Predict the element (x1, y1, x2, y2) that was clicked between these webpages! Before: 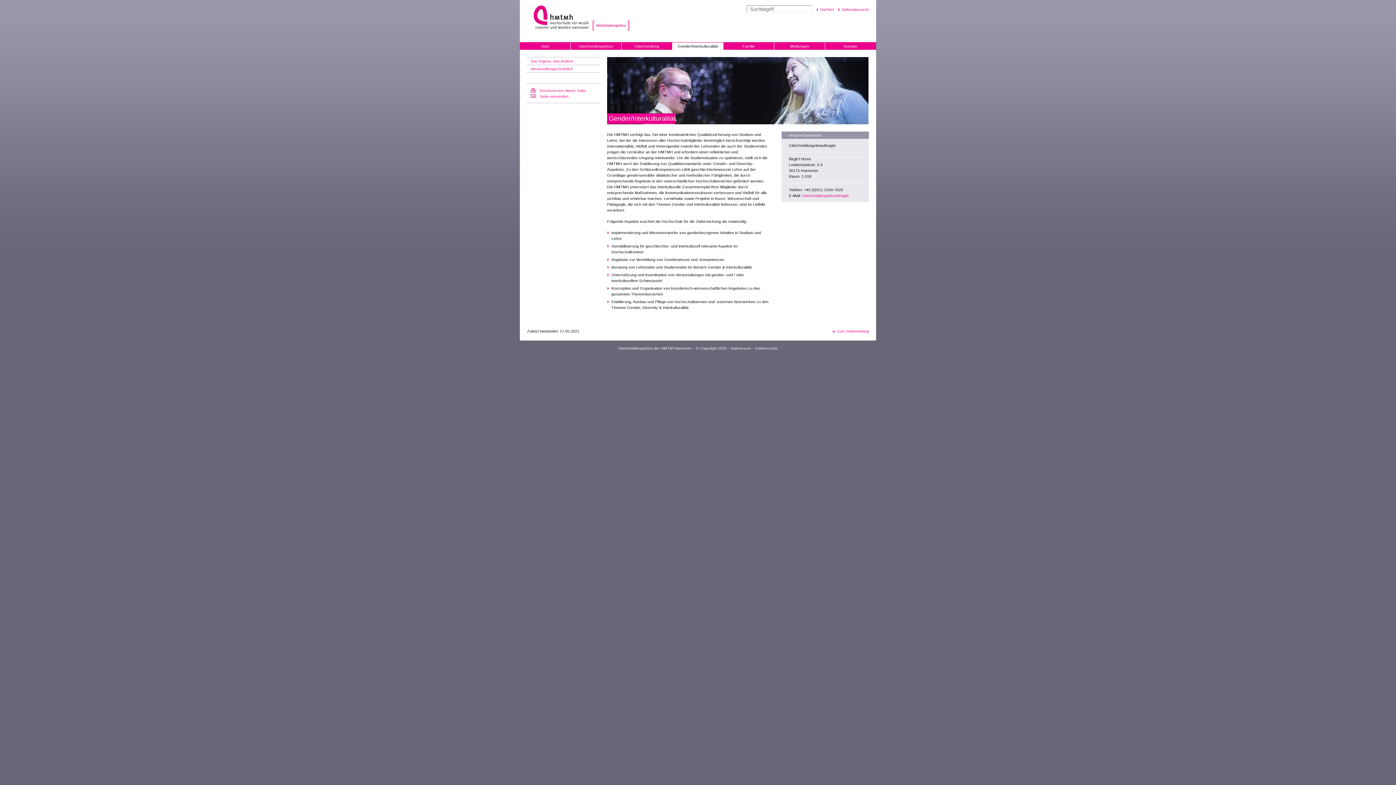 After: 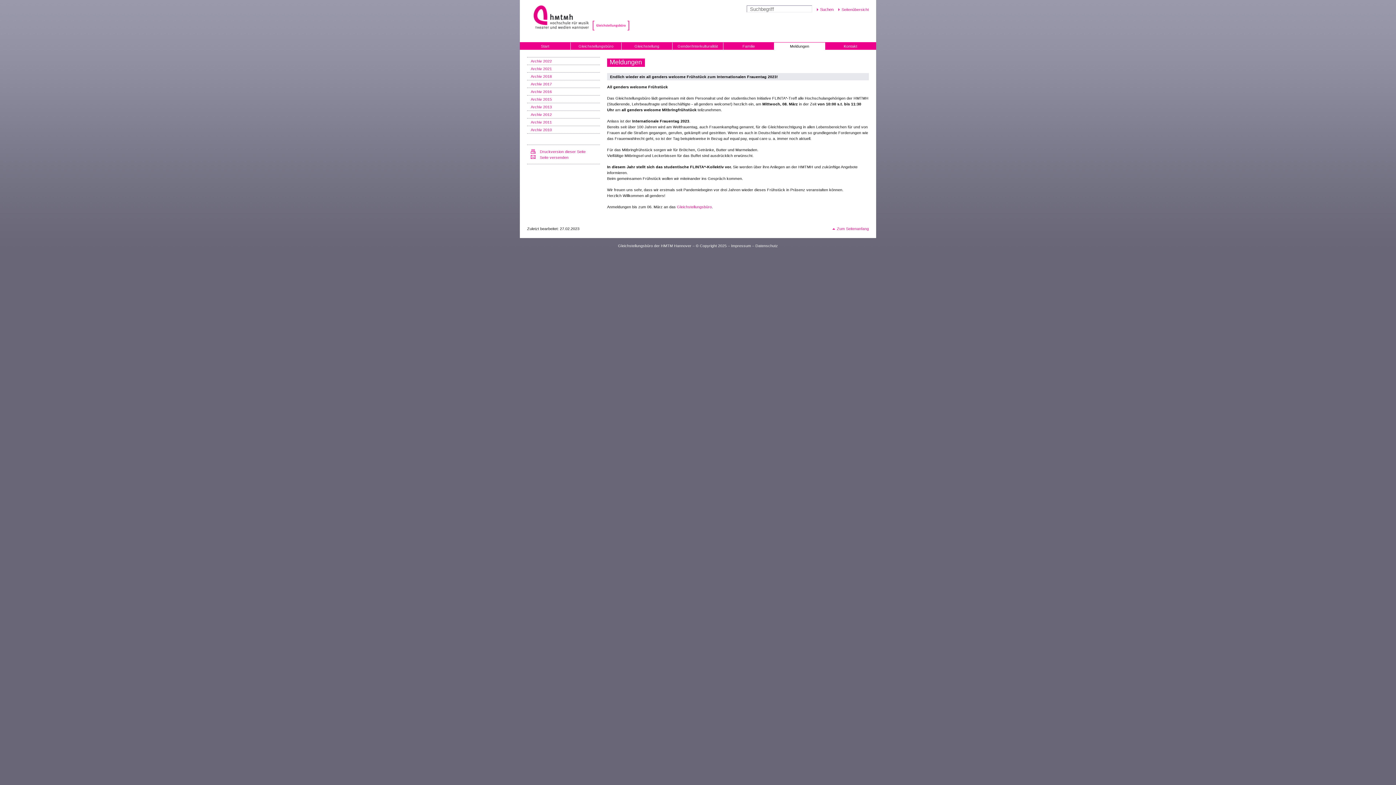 Action: bbox: (774, 42, 825, 49) label: Meldungen